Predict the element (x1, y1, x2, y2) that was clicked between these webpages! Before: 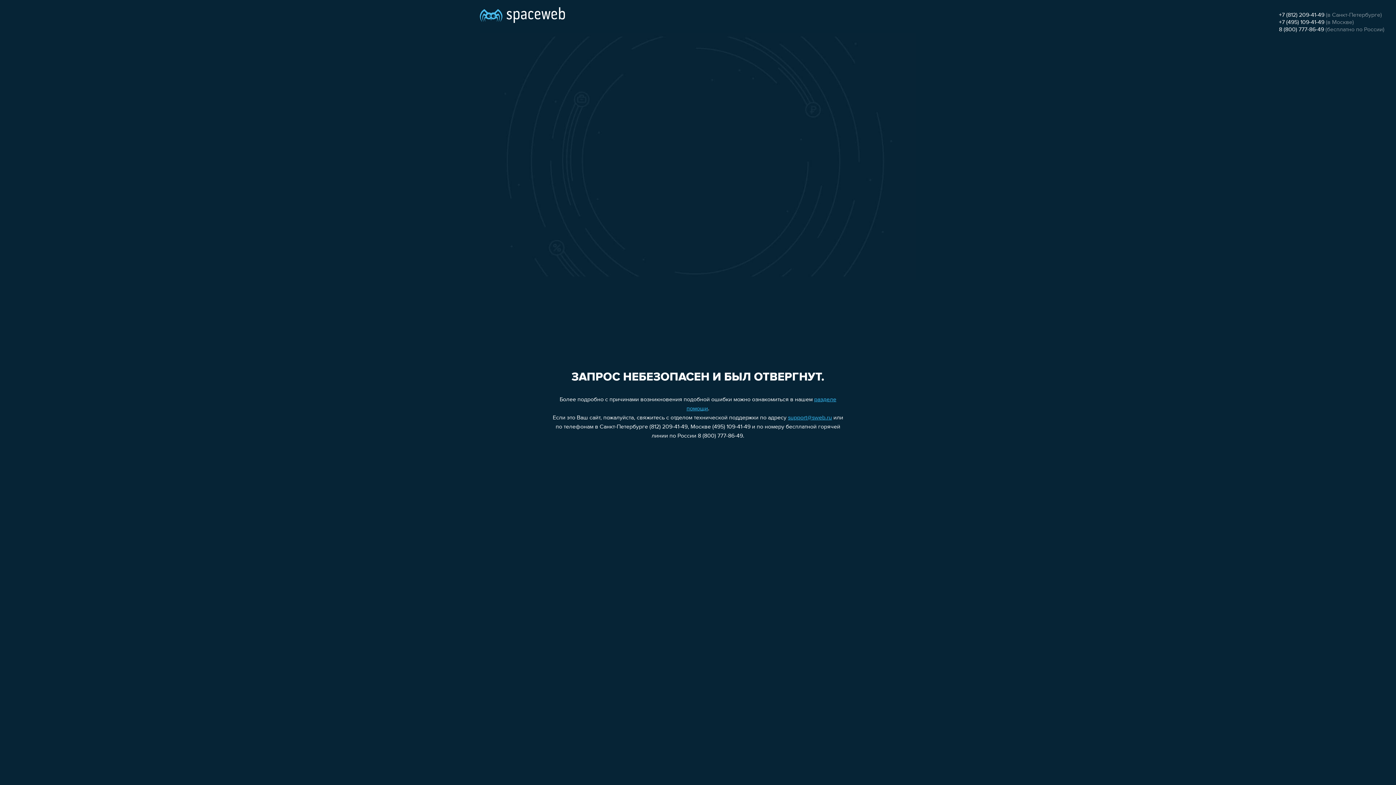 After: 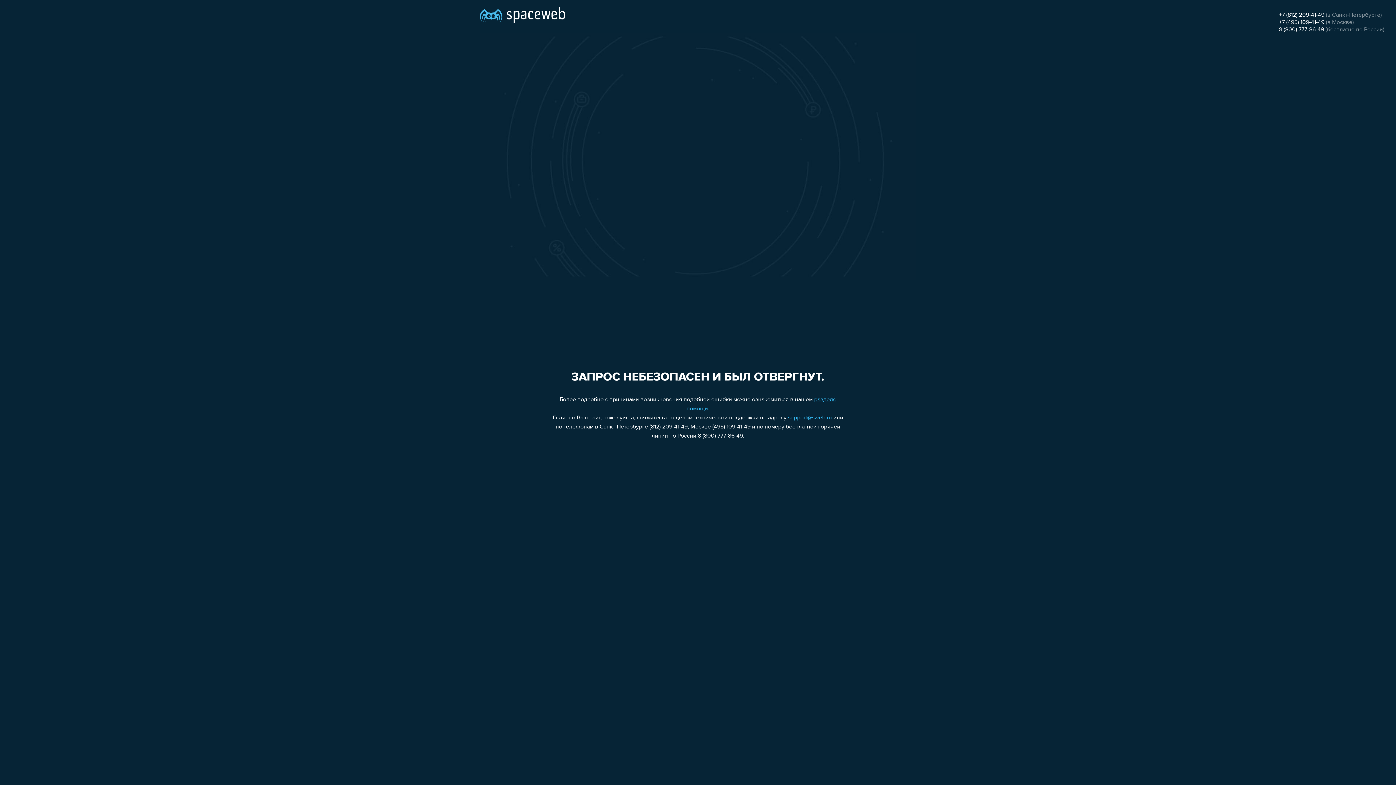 Action: bbox: (1279, 19, 1324, 25) label: +7 (495) 109-41-49